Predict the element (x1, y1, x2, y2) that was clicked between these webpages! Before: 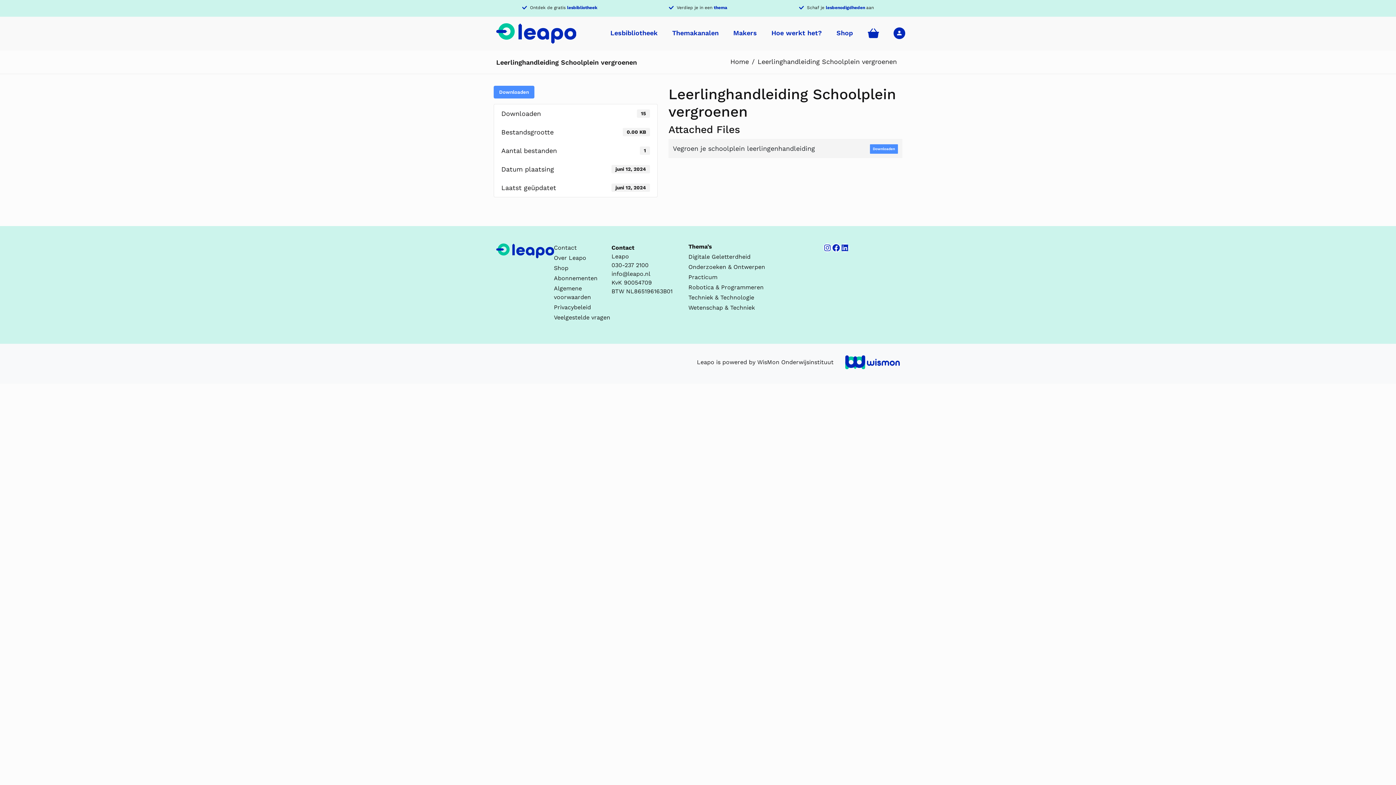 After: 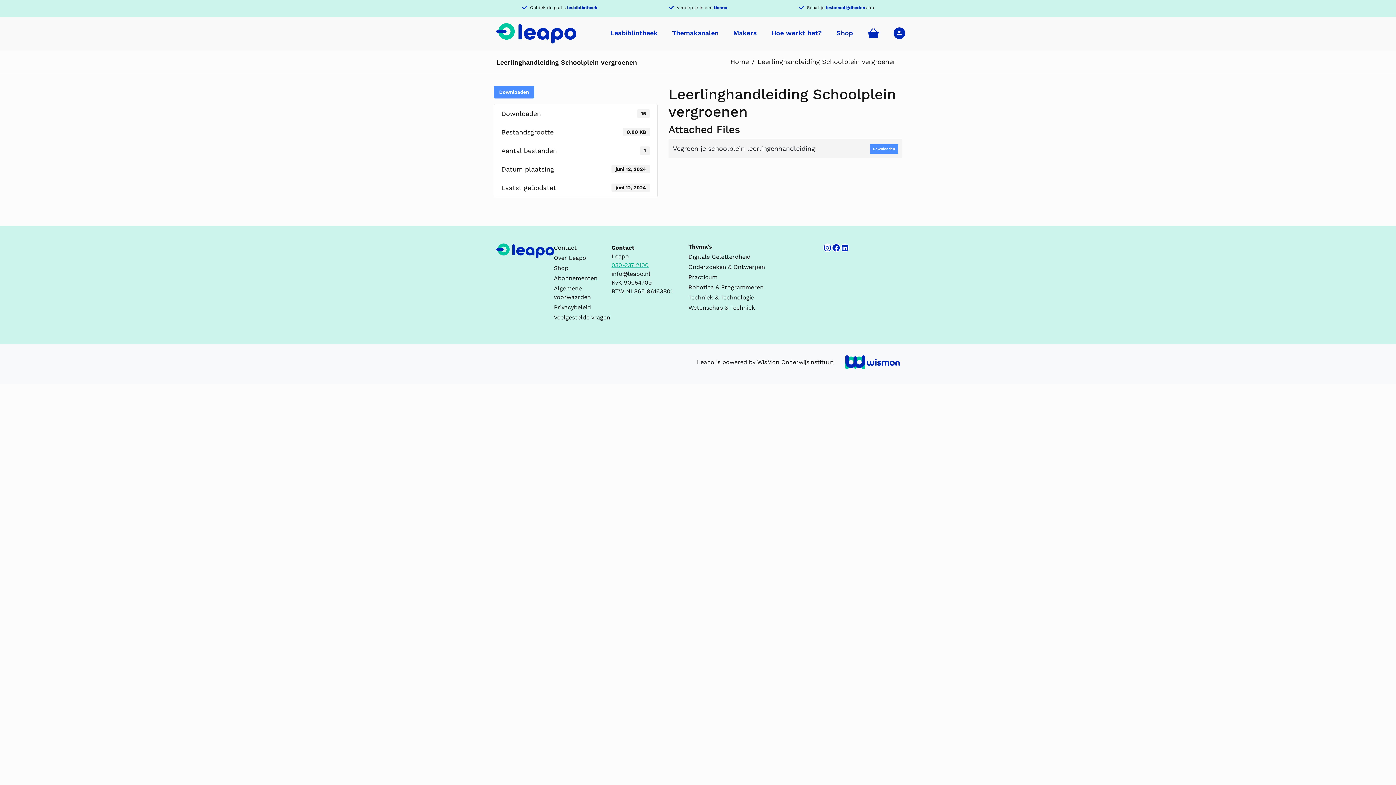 Action: label: 030-237 2100 bbox: (611, 261, 648, 268)